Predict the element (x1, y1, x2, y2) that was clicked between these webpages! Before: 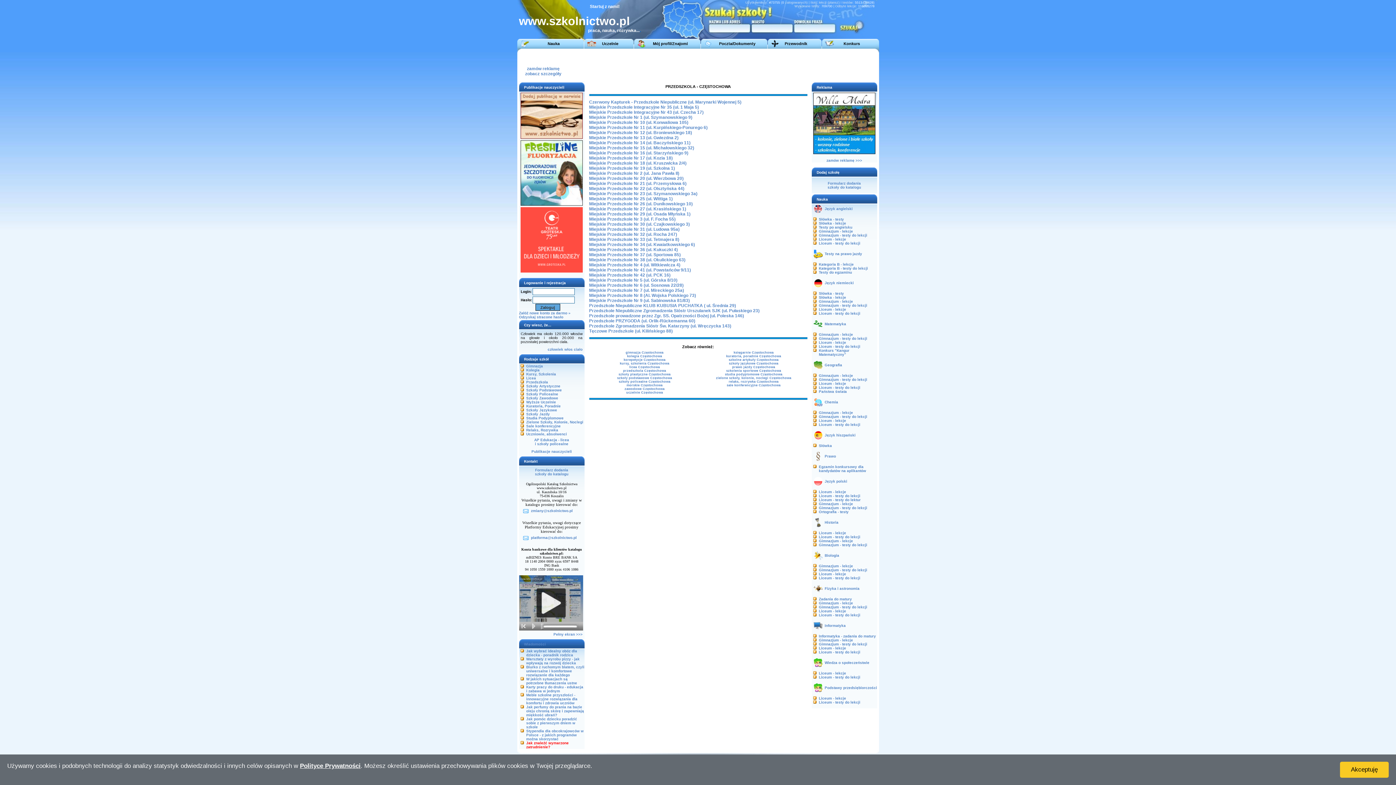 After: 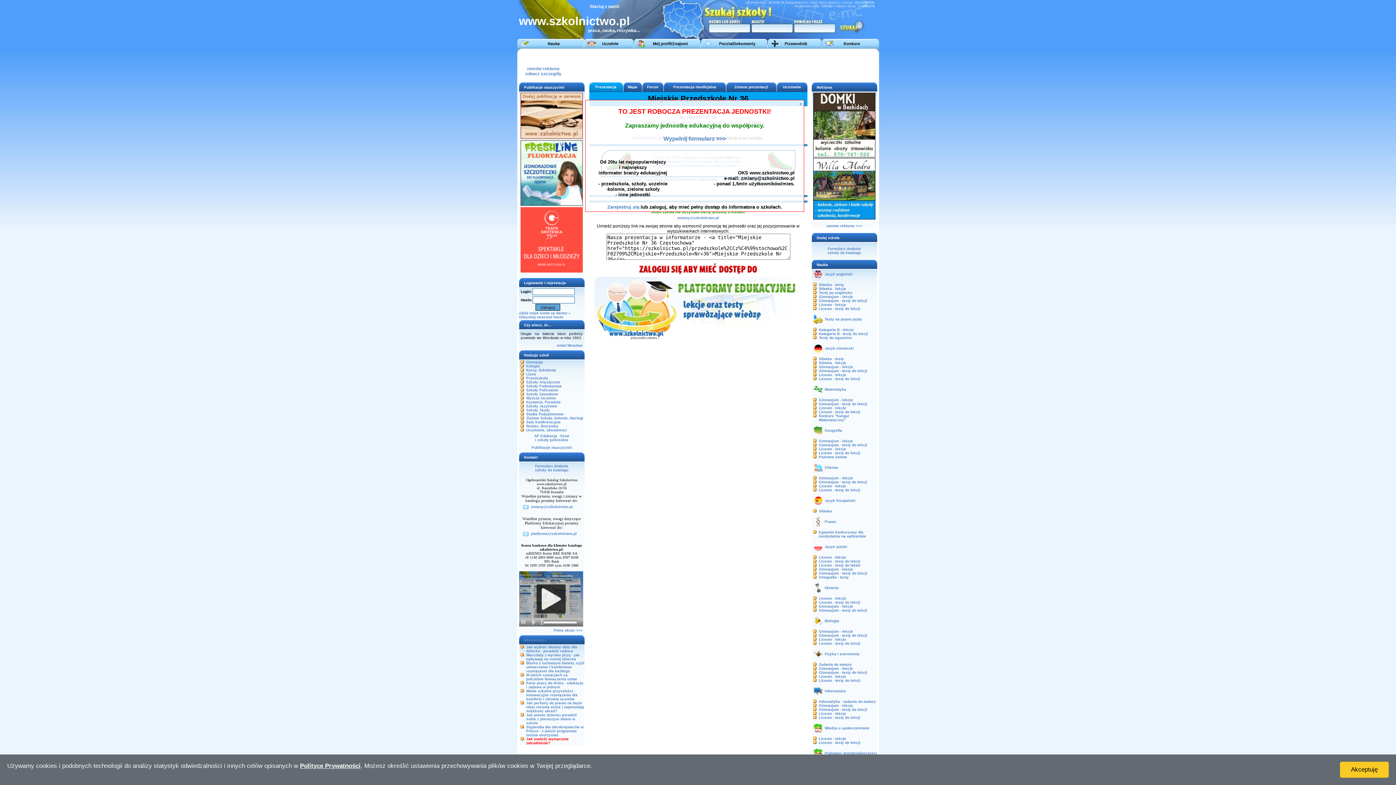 Action: label: Miejskie Przedszkole Nr 36 (ul. Kukuczki 4) bbox: (589, 247, 678, 252)